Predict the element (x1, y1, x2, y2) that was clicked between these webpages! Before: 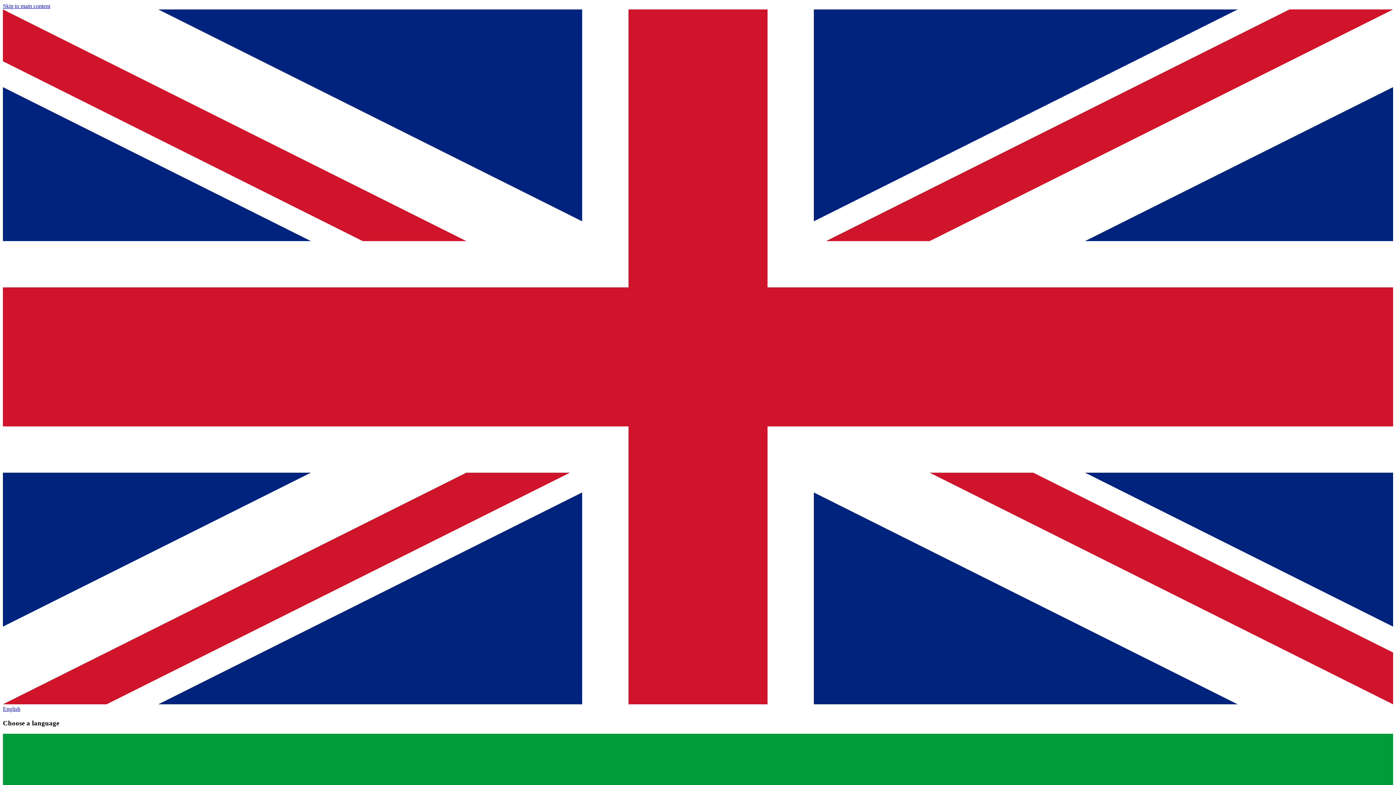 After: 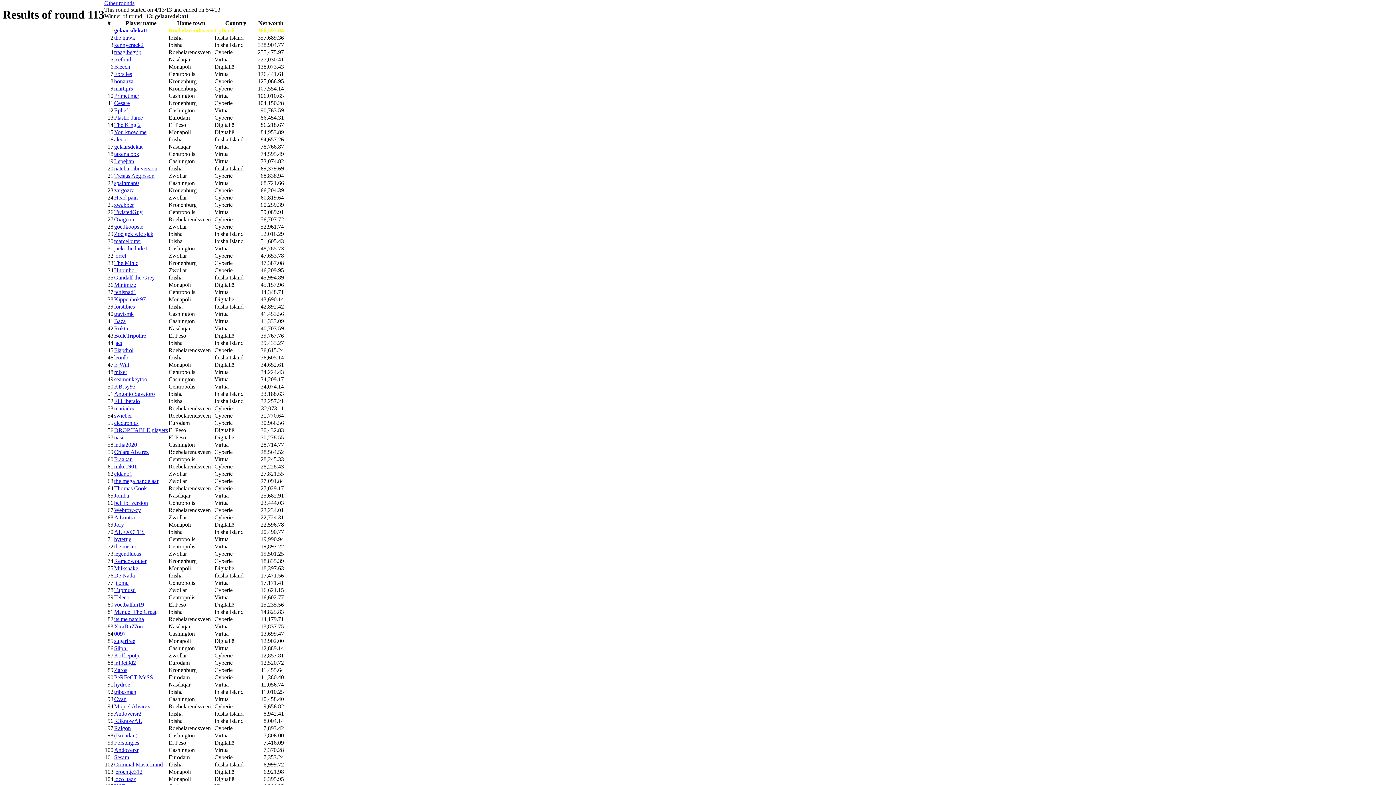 Action: label: Skip to main content bbox: (2, 2, 50, 9)